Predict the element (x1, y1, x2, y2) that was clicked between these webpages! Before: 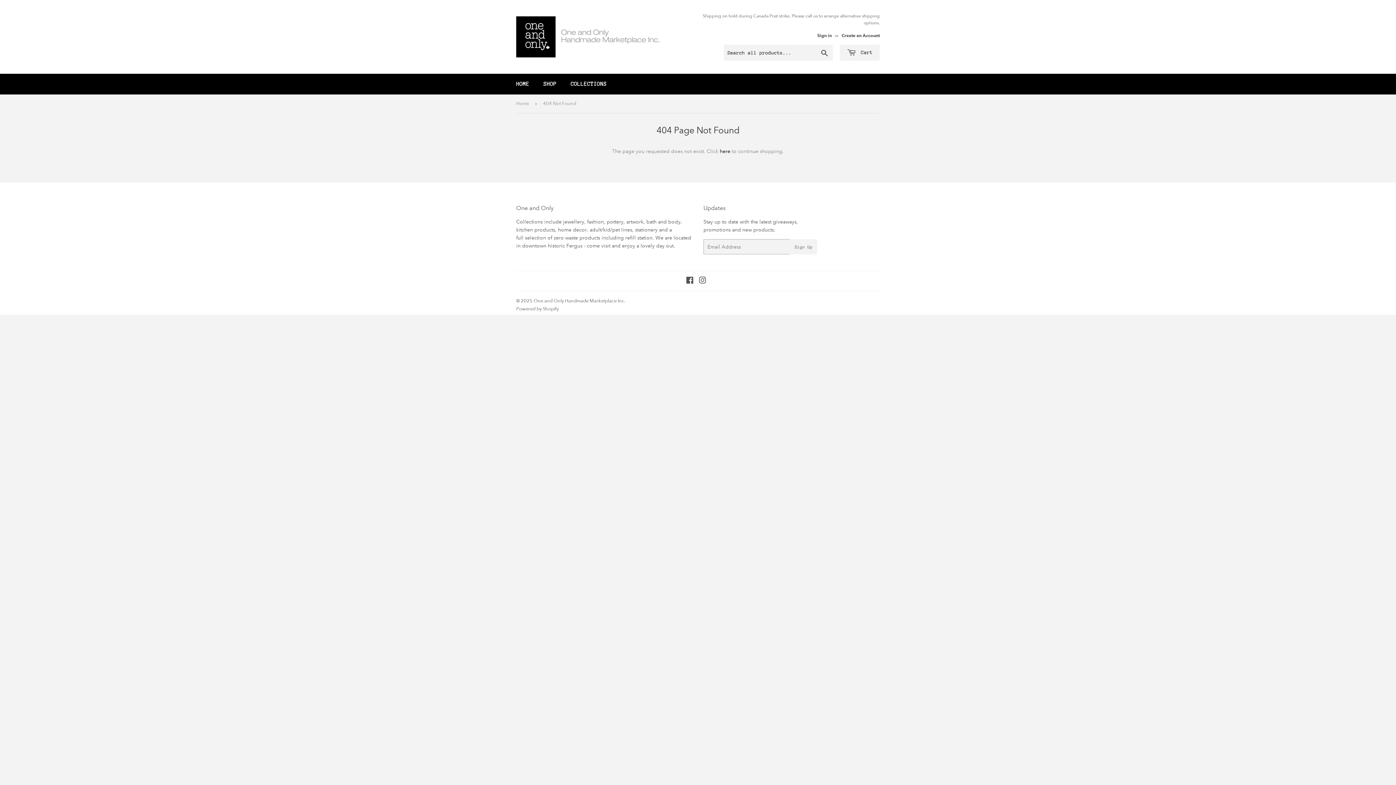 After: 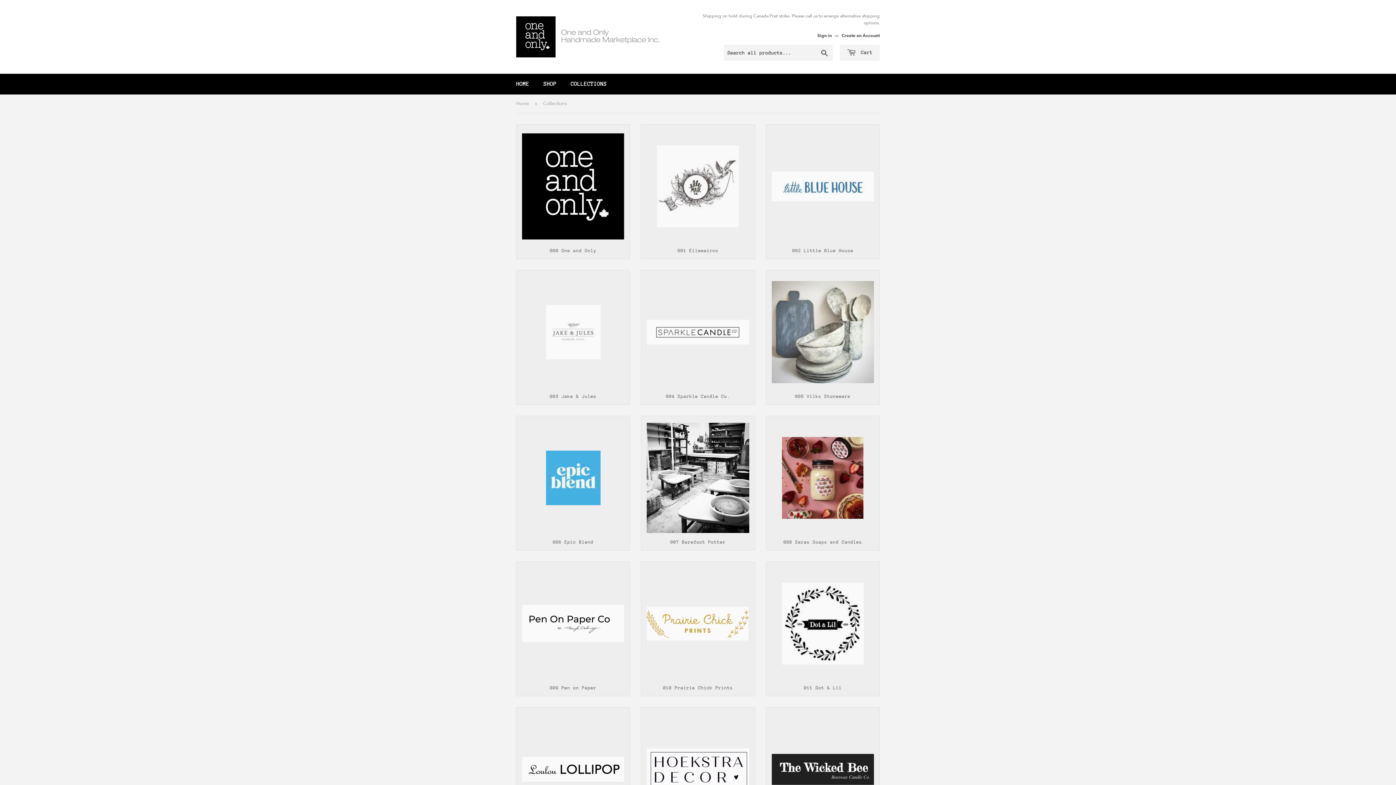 Action: bbox: (565, 73, 612, 94) label: COLLECTIONS